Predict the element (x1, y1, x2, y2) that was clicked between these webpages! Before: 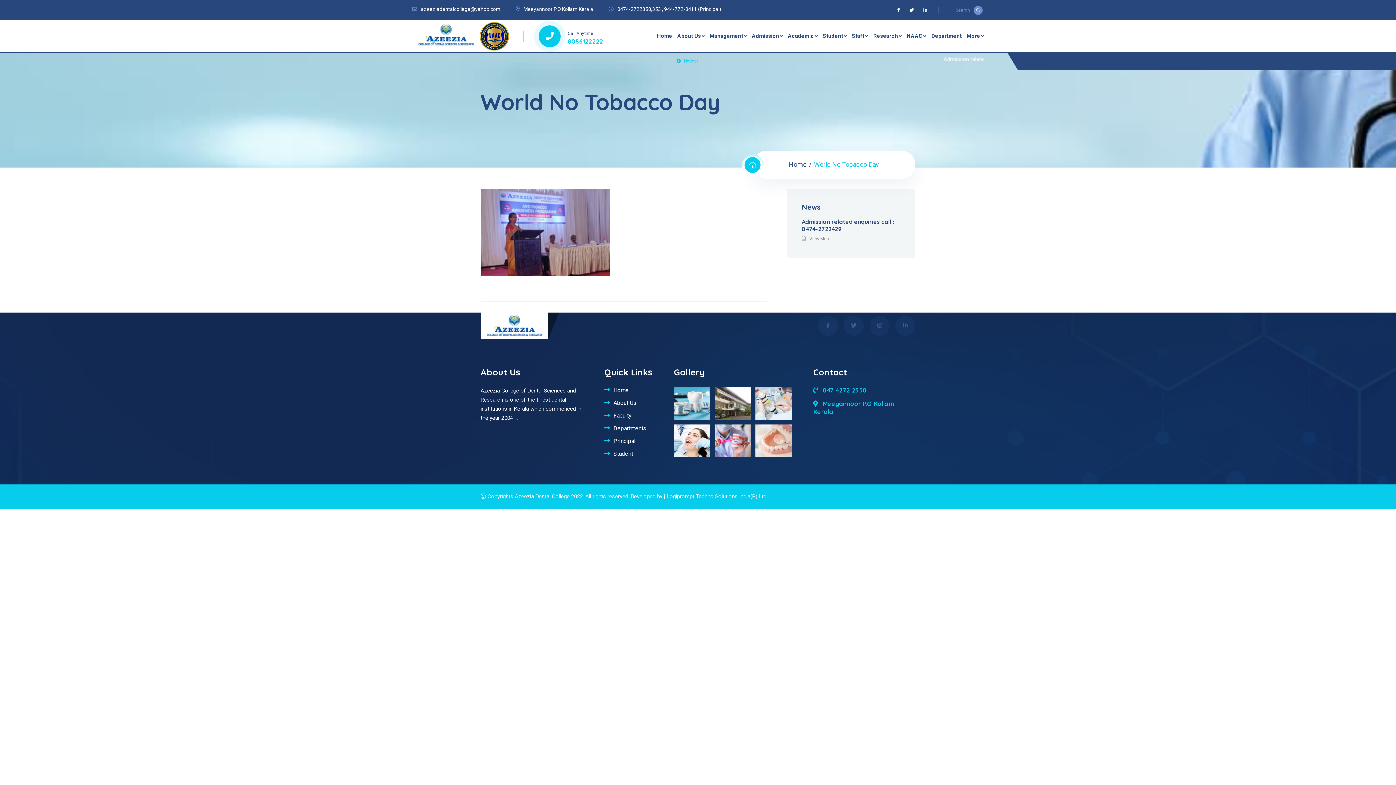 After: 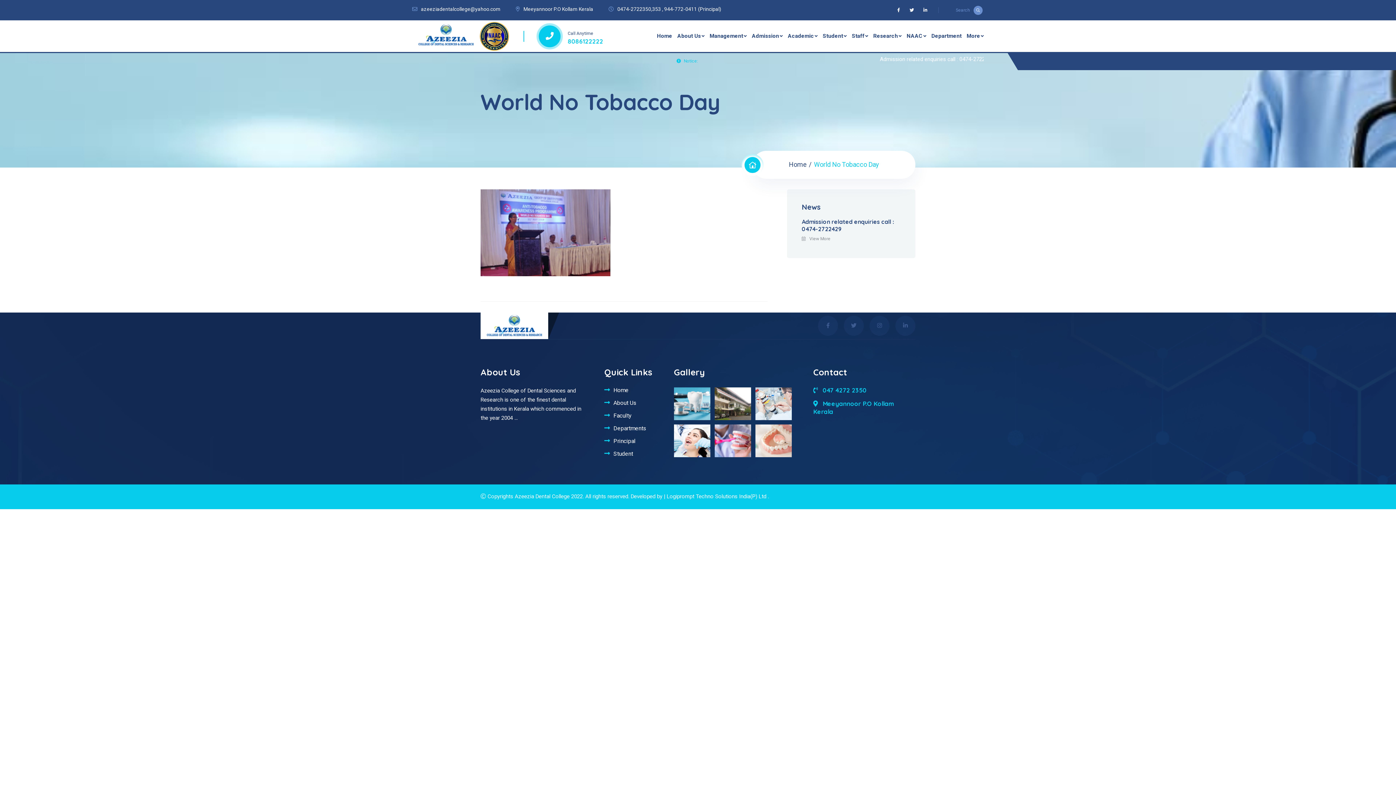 Action: bbox: (714, 437, 751, 443)